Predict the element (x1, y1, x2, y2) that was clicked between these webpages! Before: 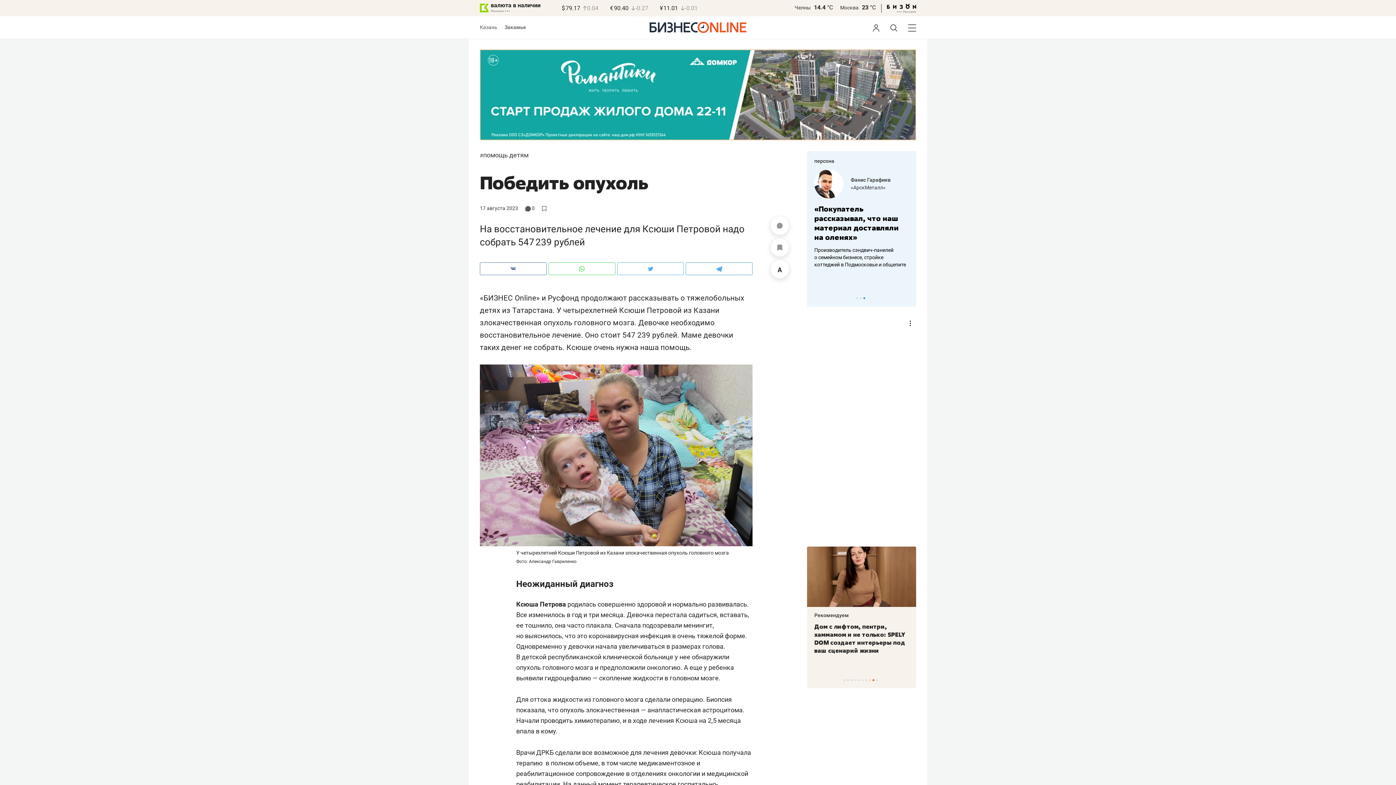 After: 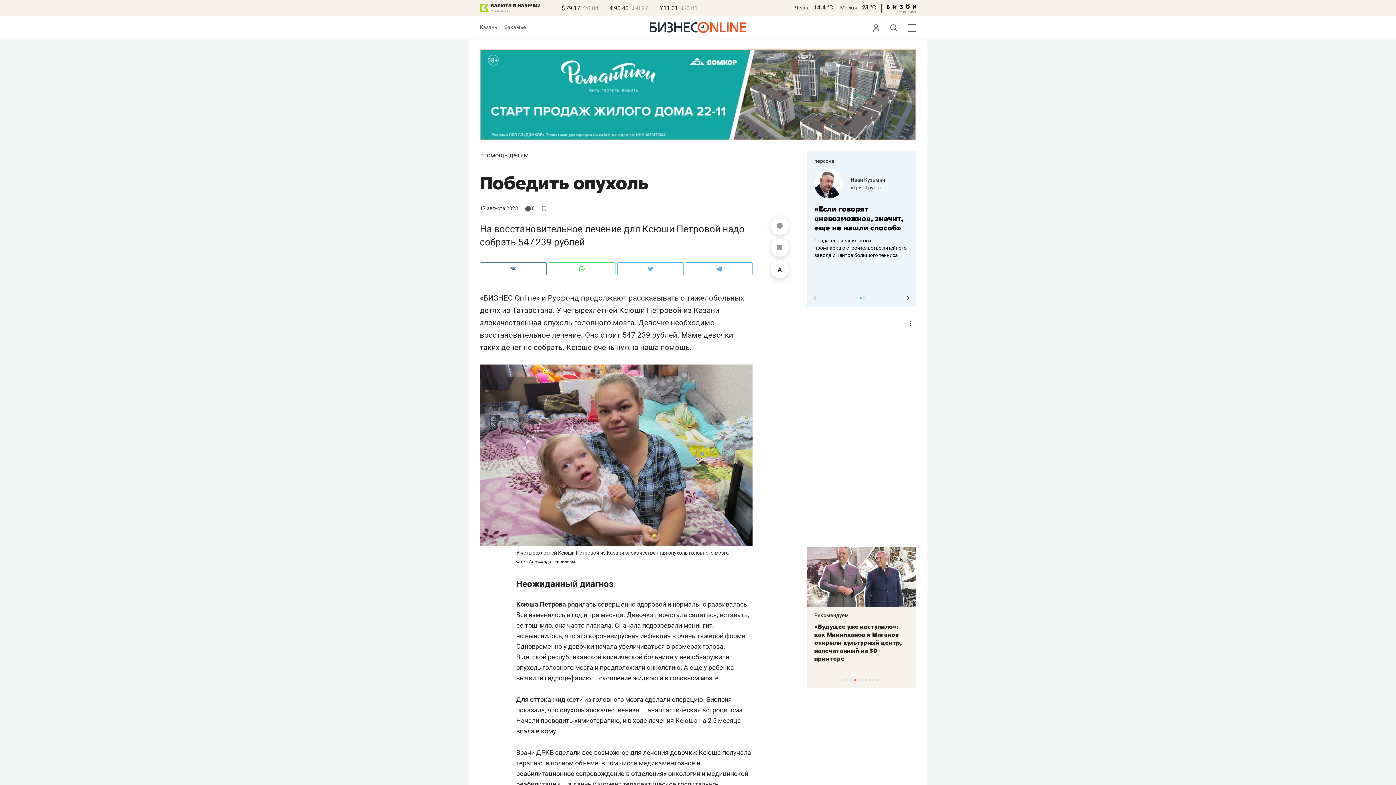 Action: label: 2 of 3 bbox: (860, 297, 861, 299)